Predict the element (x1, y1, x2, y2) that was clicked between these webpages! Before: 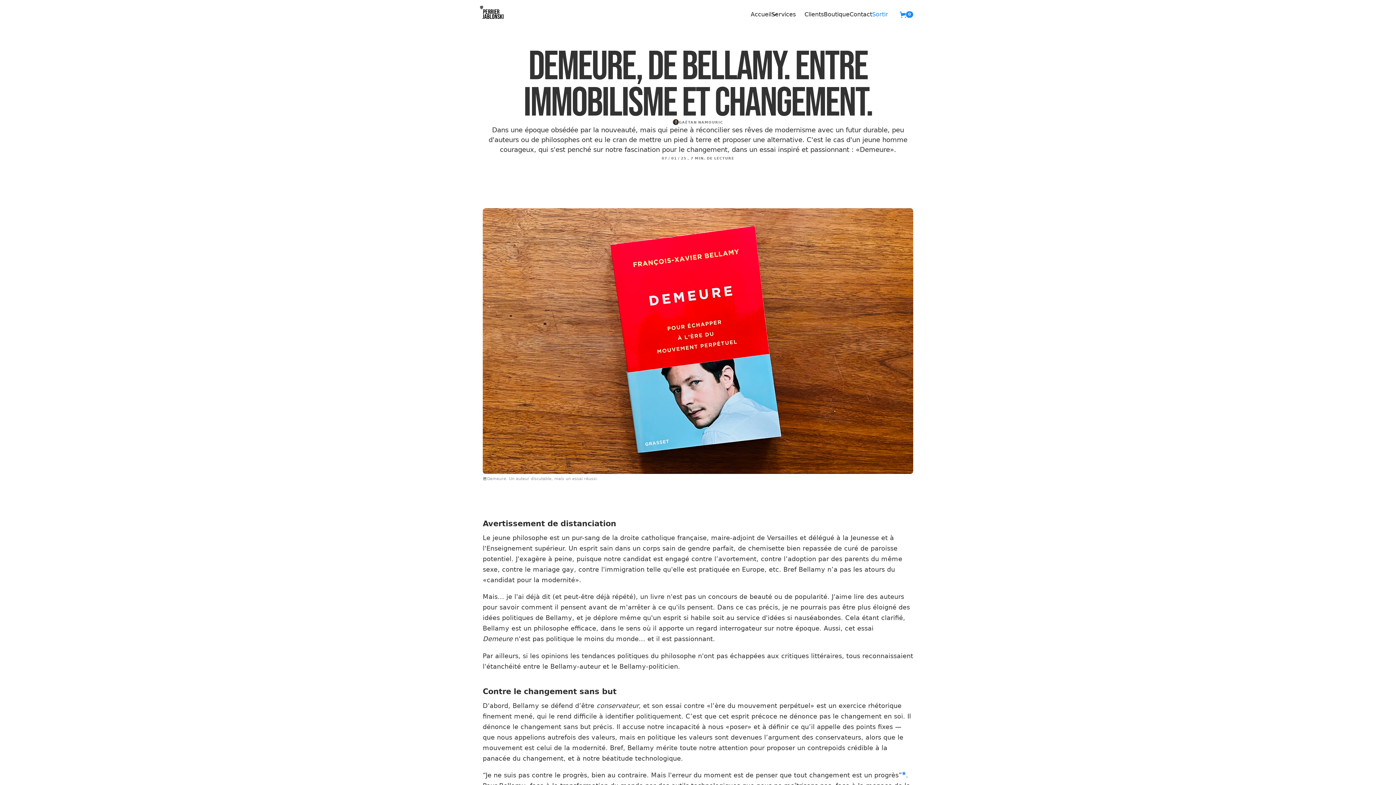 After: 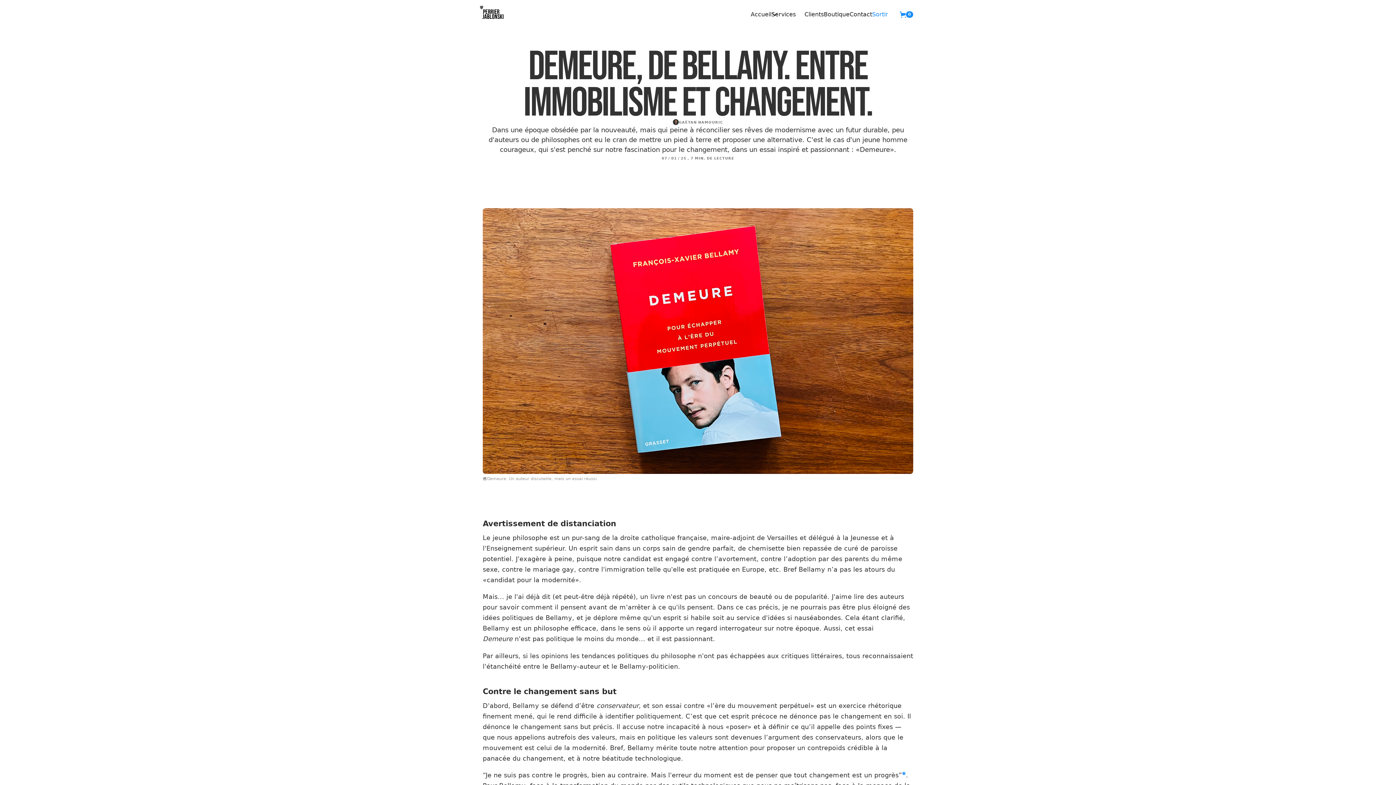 Action: label: Open cart bbox: (900, 8, 913, 21)